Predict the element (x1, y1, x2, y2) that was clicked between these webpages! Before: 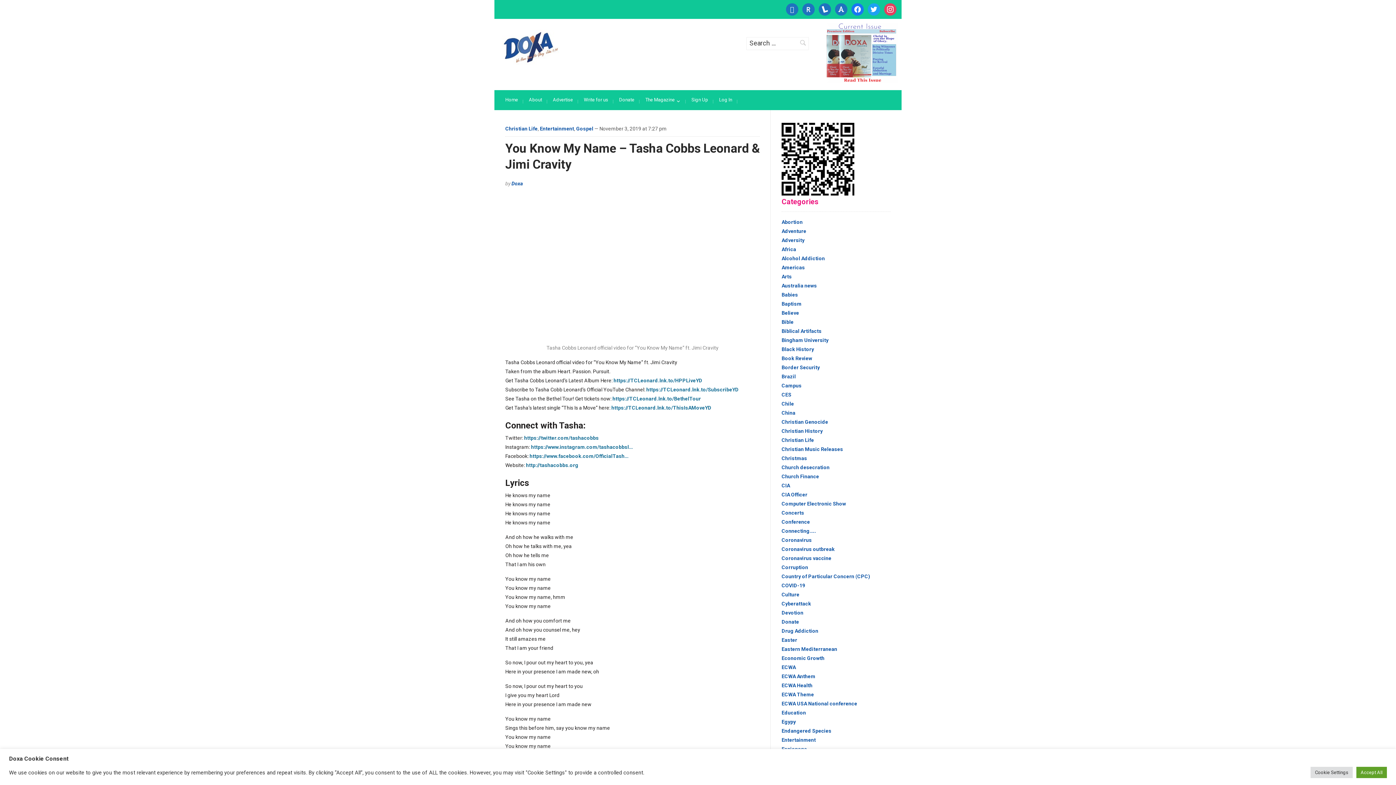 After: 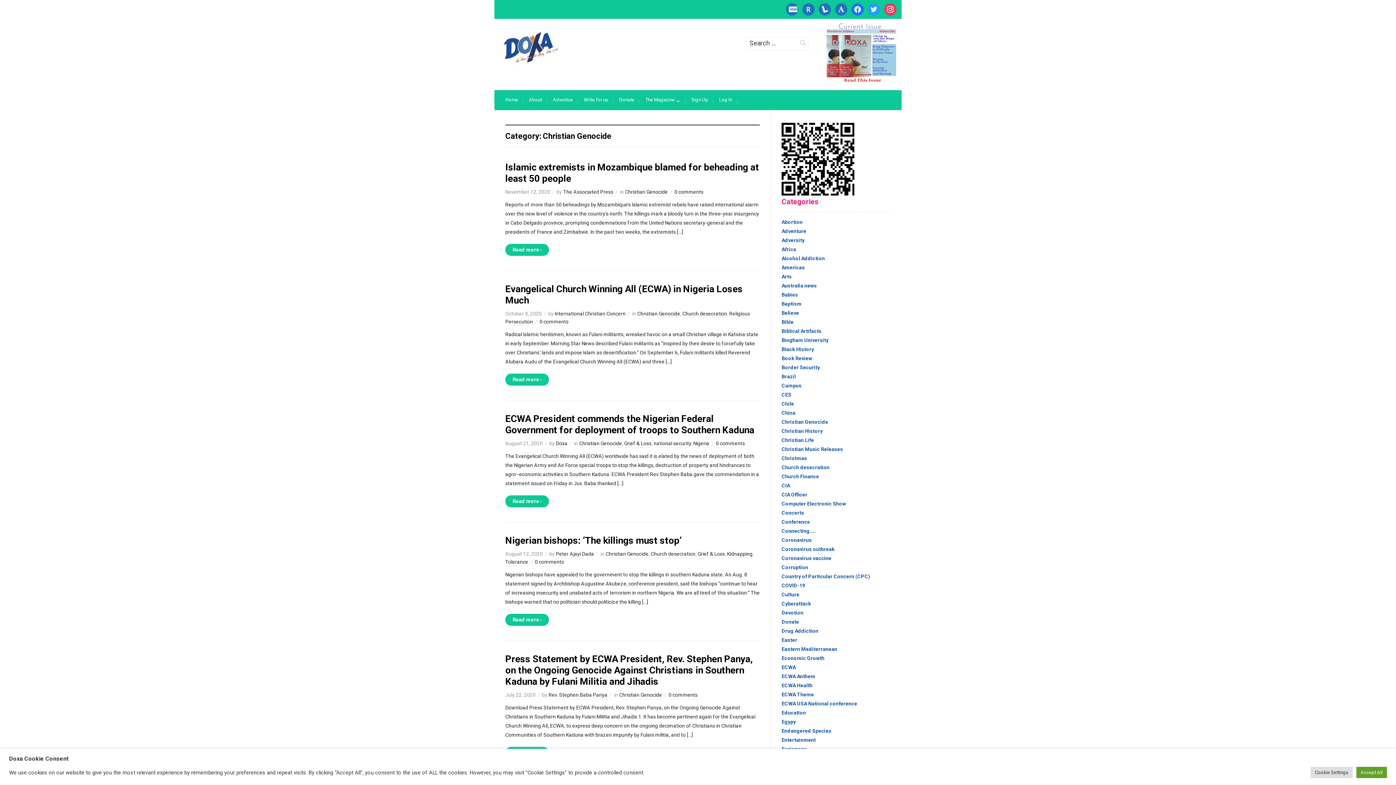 Action: bbox: (781, 418, 828, 426) label: Christian Genocide